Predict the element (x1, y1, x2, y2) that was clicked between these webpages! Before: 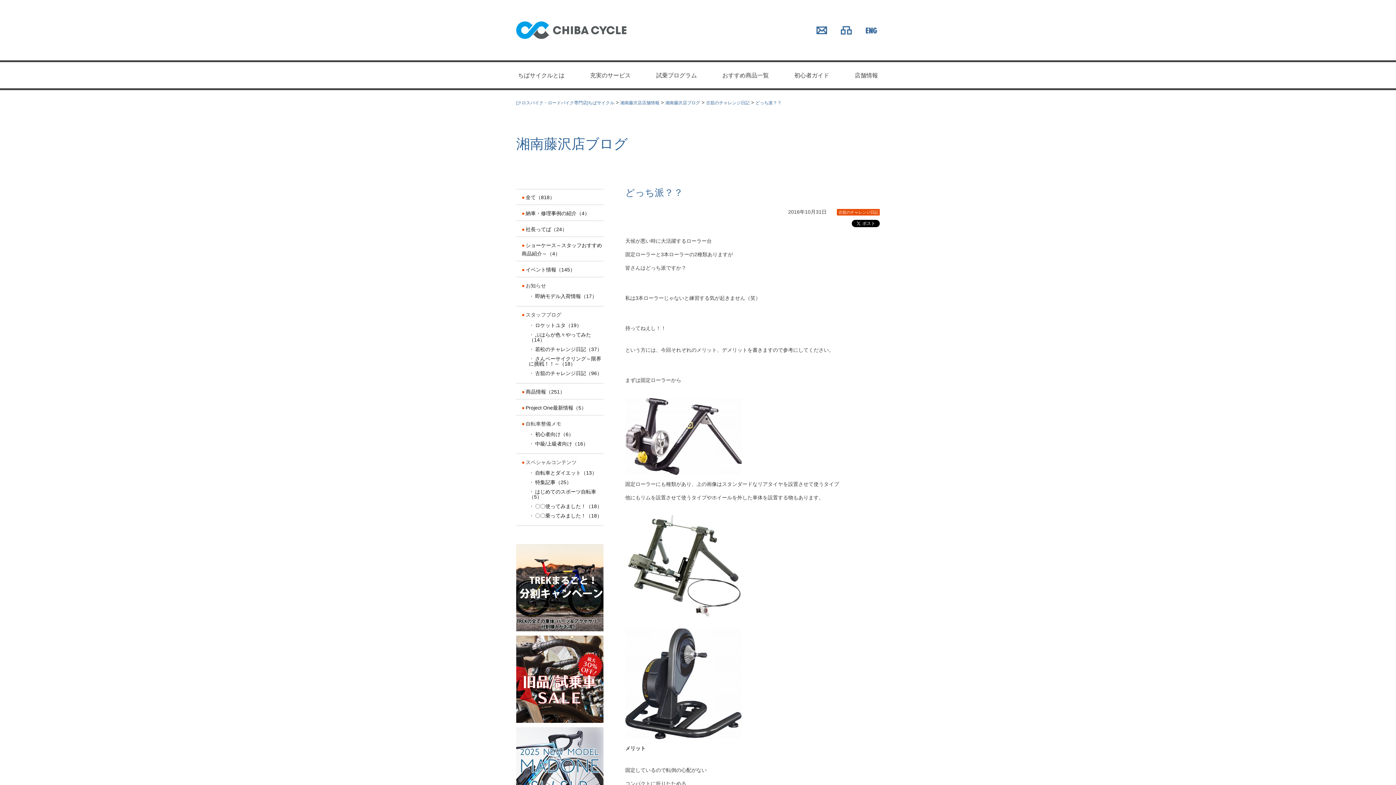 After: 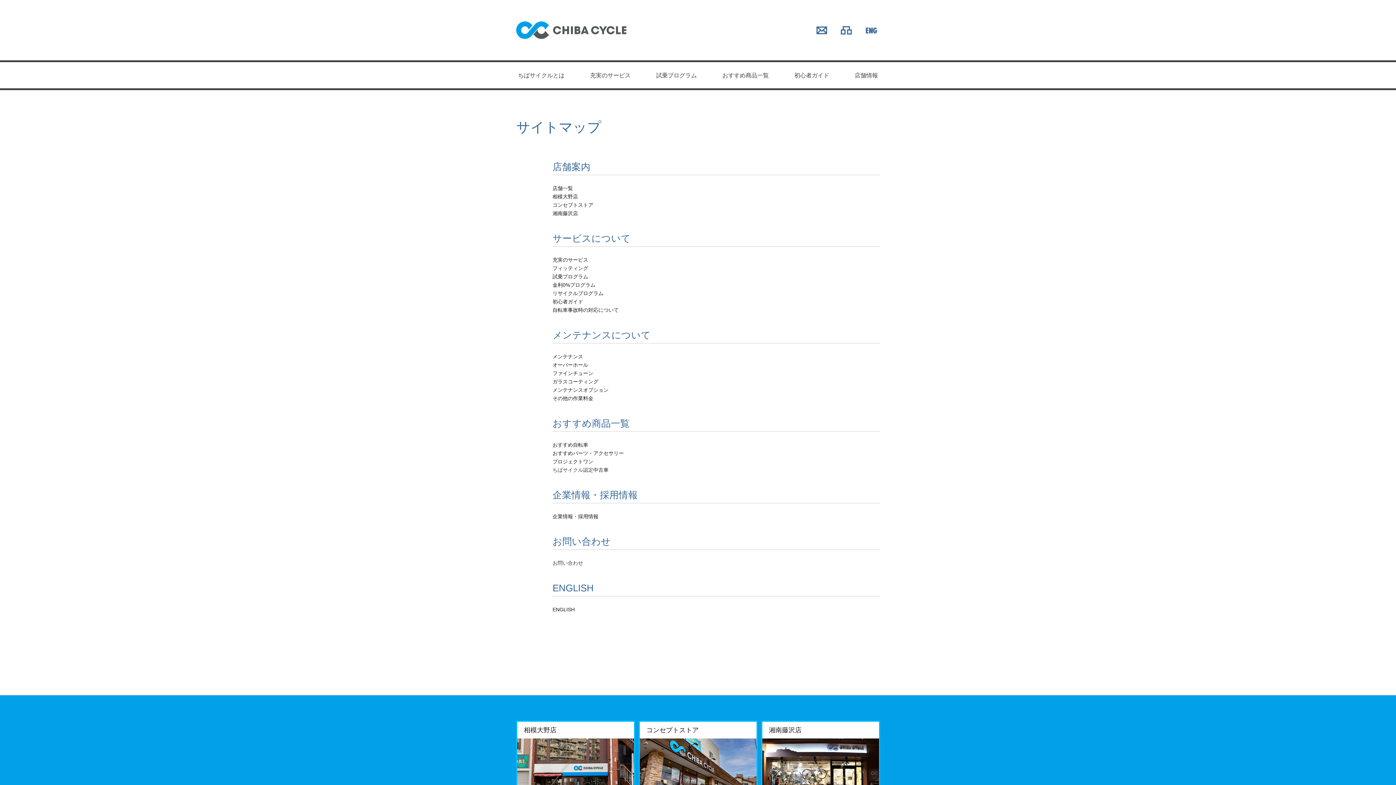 Action: bbox: (837, 22, 855, 28)